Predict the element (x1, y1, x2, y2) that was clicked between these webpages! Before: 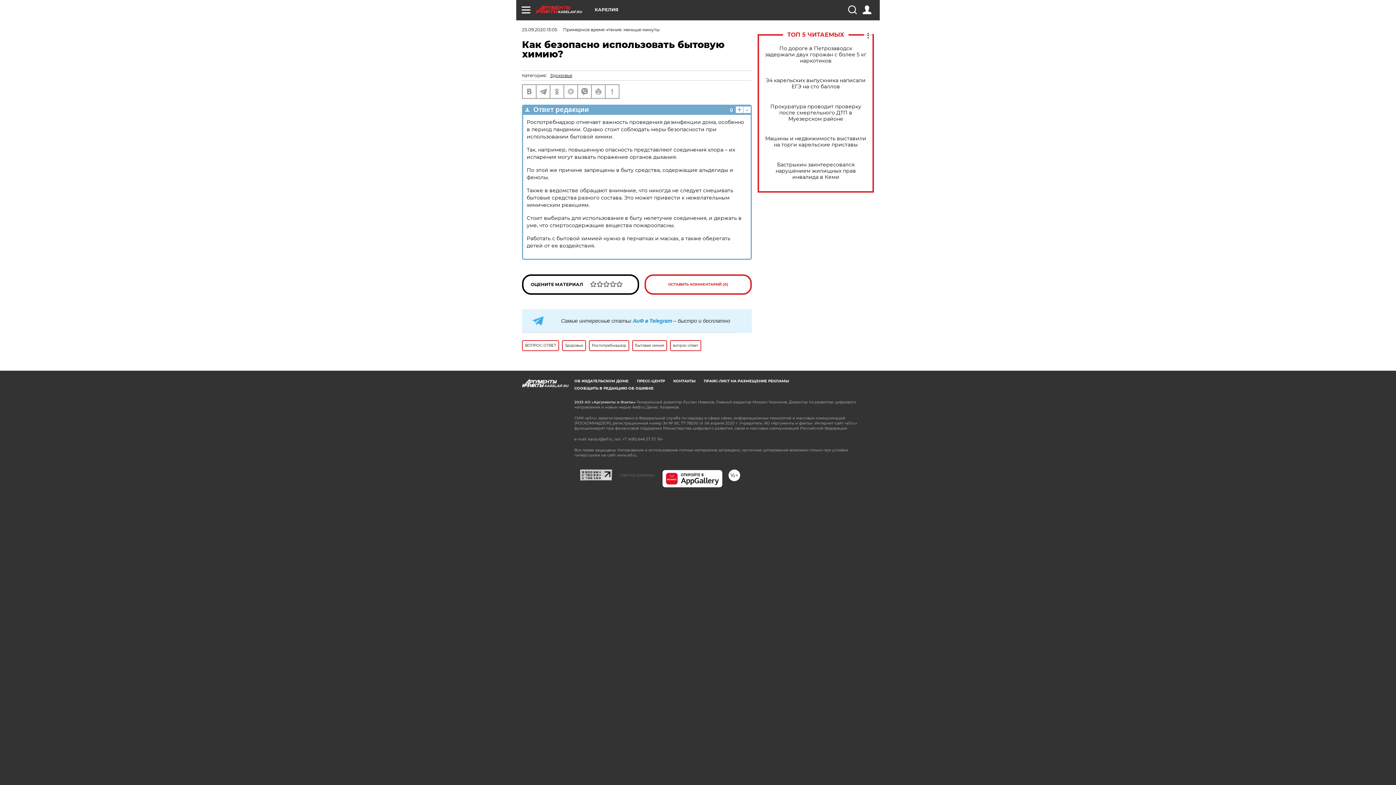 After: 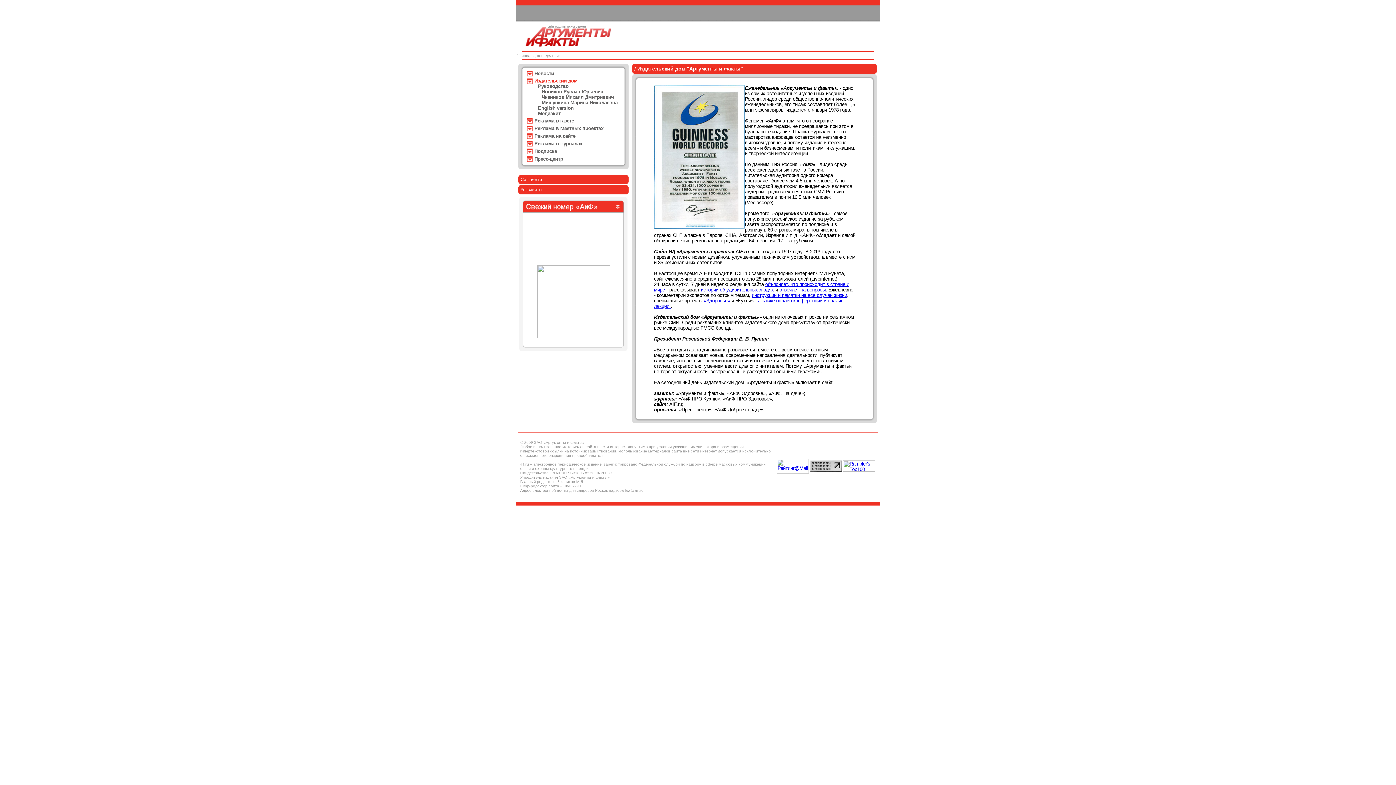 Action: label: ОБ ИЗДАТЕЛЬСКОМ ДОМЕ bbox: (574, 378, 628, 383)